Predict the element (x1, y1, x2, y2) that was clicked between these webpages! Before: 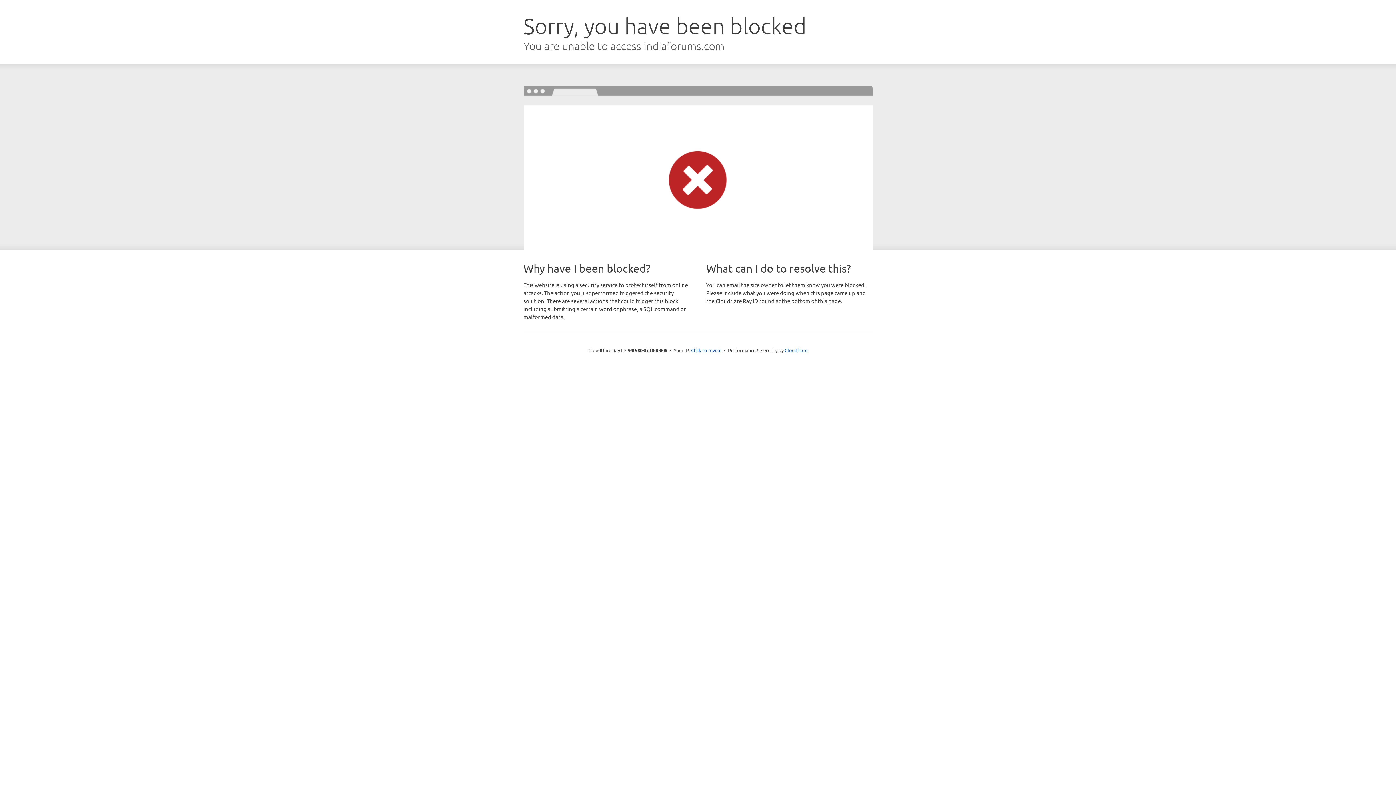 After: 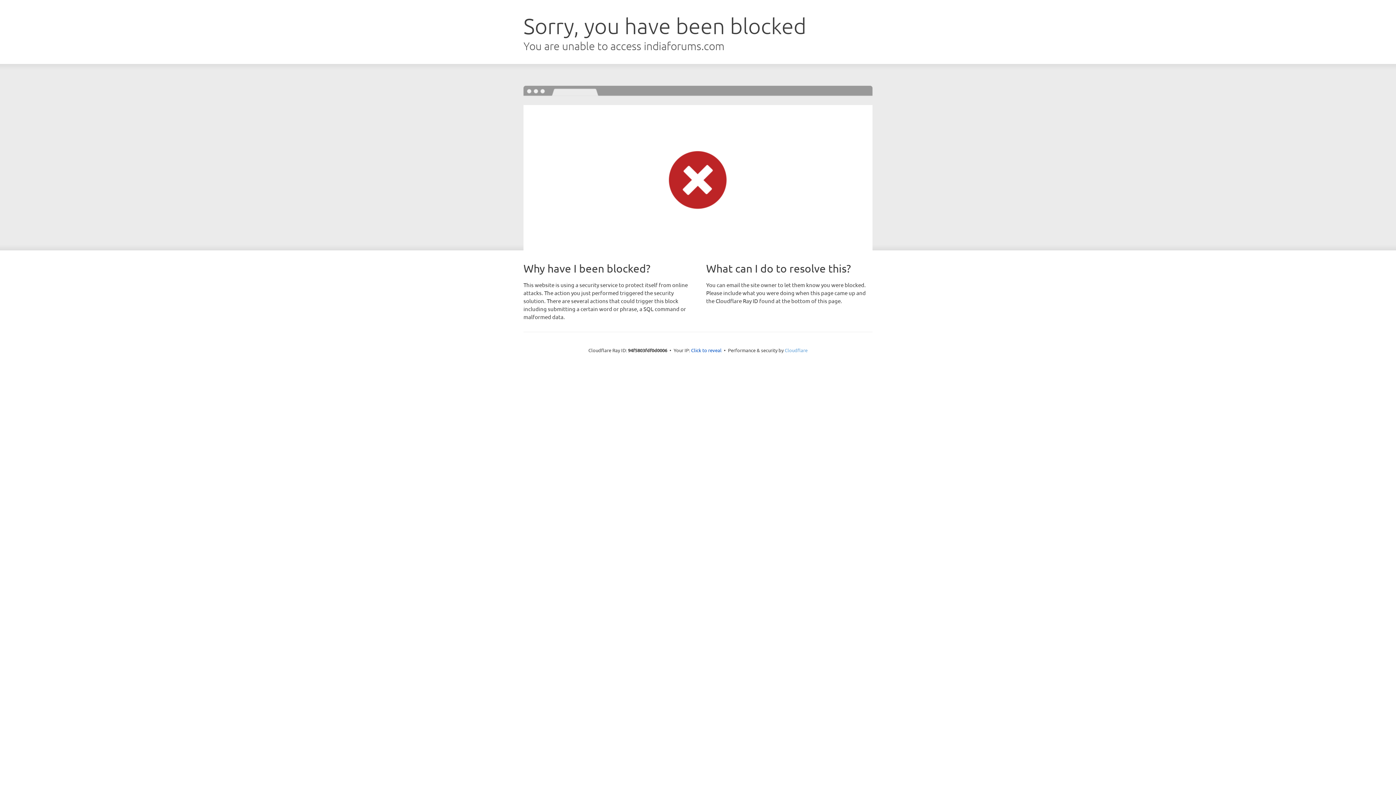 Action: label: Cloudflare bbox: (784, 347, 807, 353)